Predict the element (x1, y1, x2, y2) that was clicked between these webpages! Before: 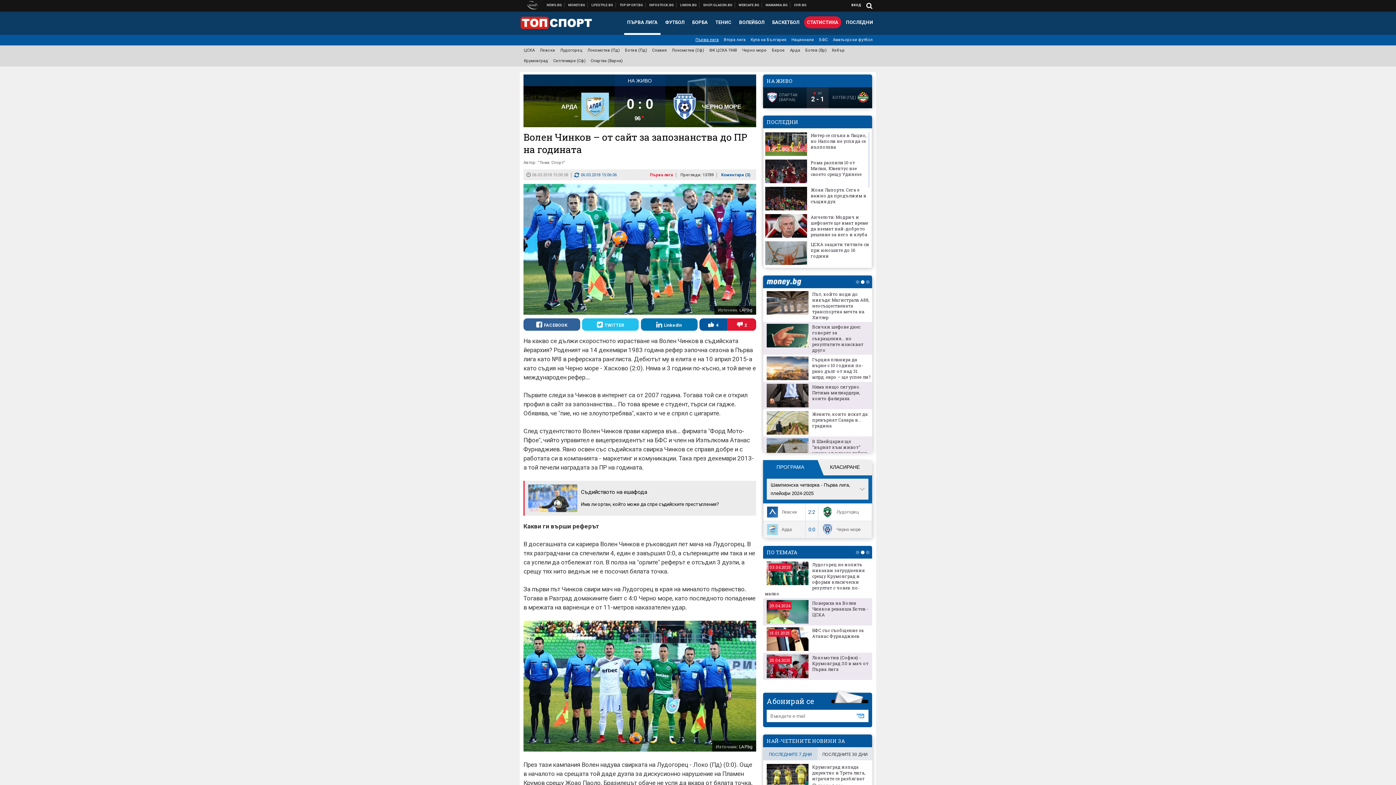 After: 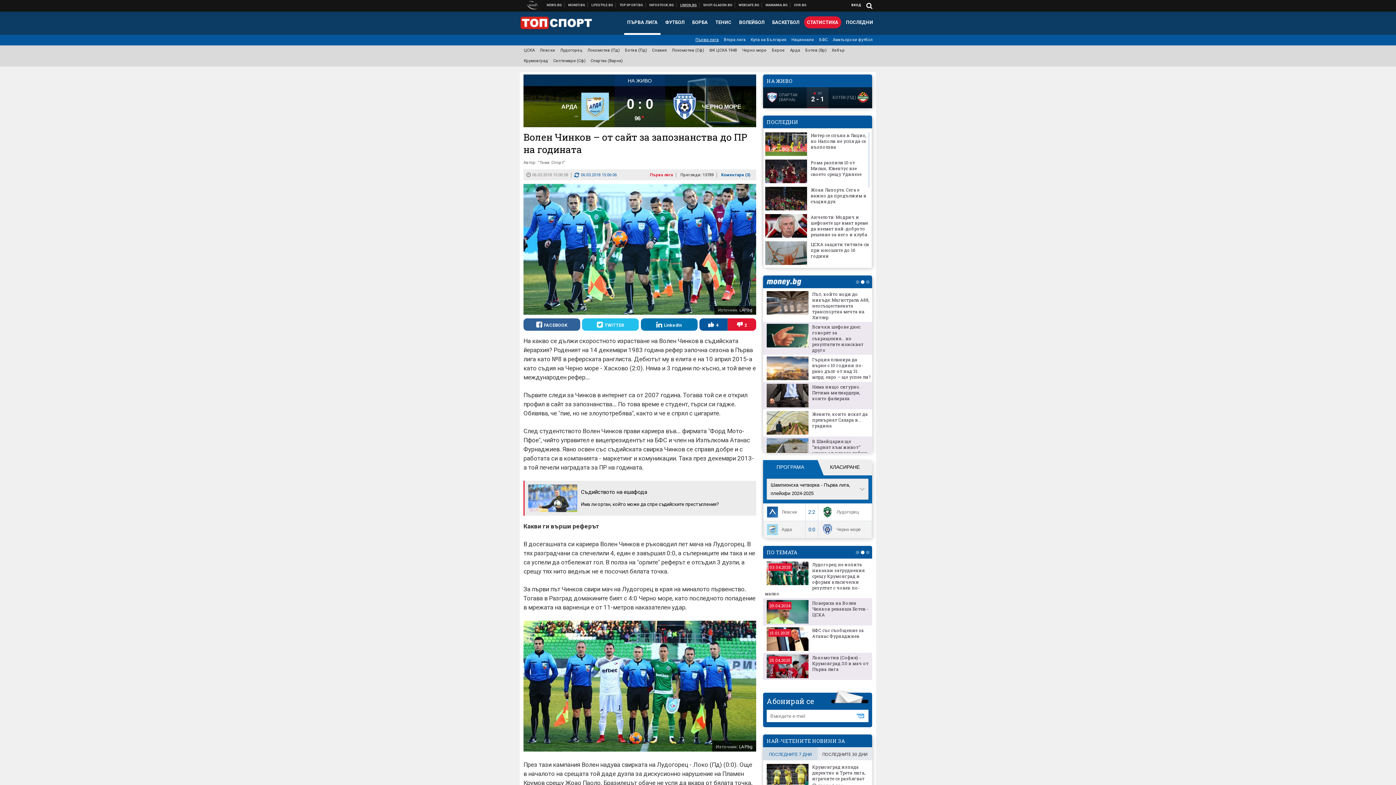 Action: label: ОНЛАЙН МАГАЗИН LIMON.BG bbox: (678, 2, 699, 7)